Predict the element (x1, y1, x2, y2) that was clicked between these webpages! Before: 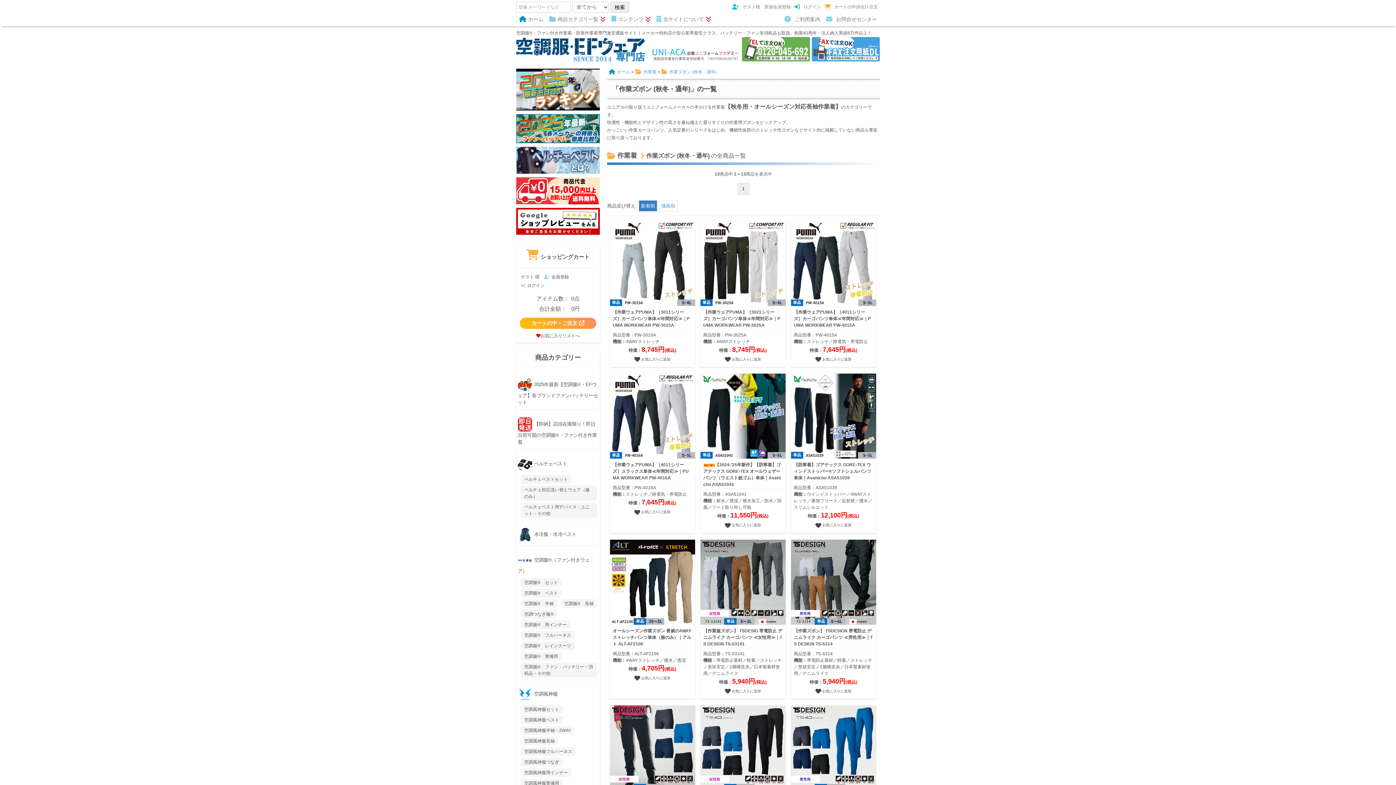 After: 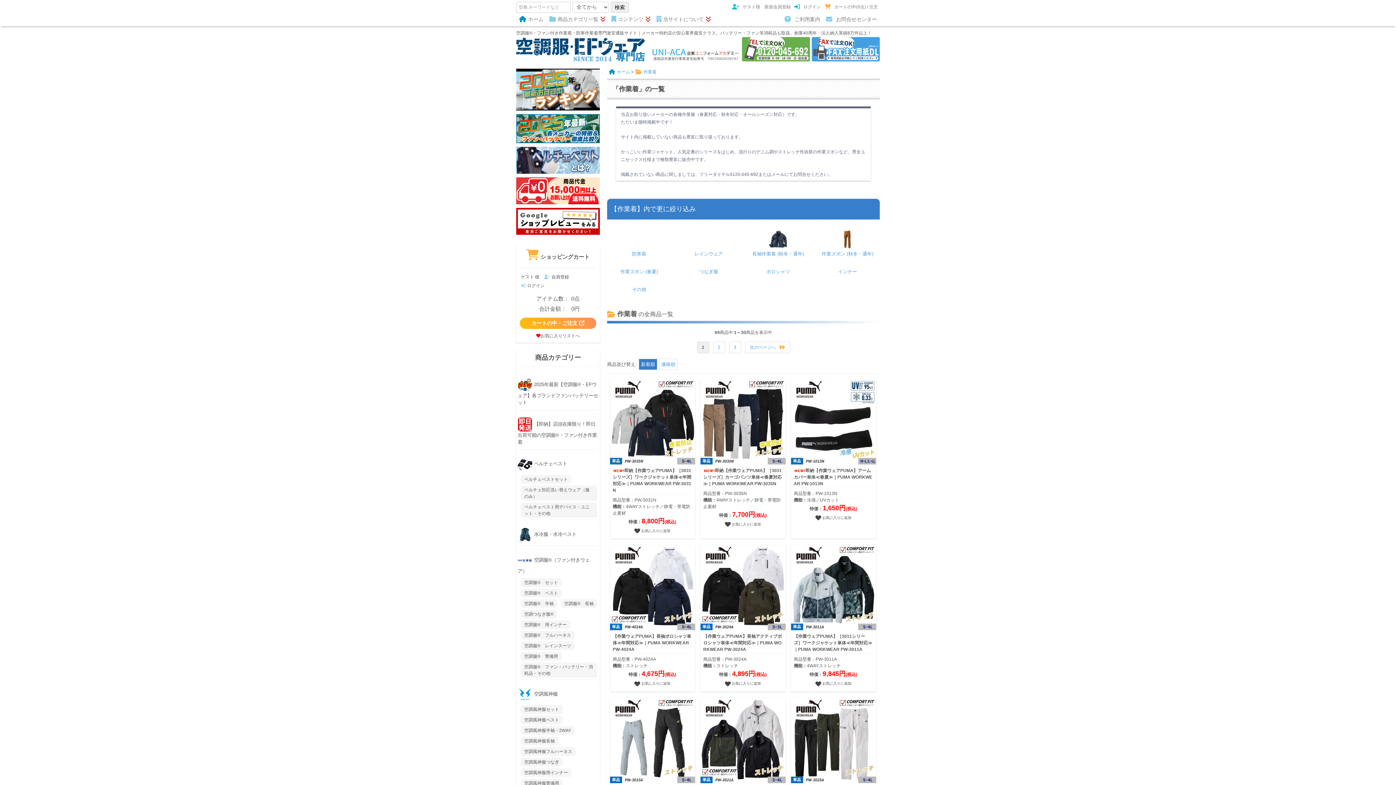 Action: label: 作業着 bbox: (635, 69, 656, 74)